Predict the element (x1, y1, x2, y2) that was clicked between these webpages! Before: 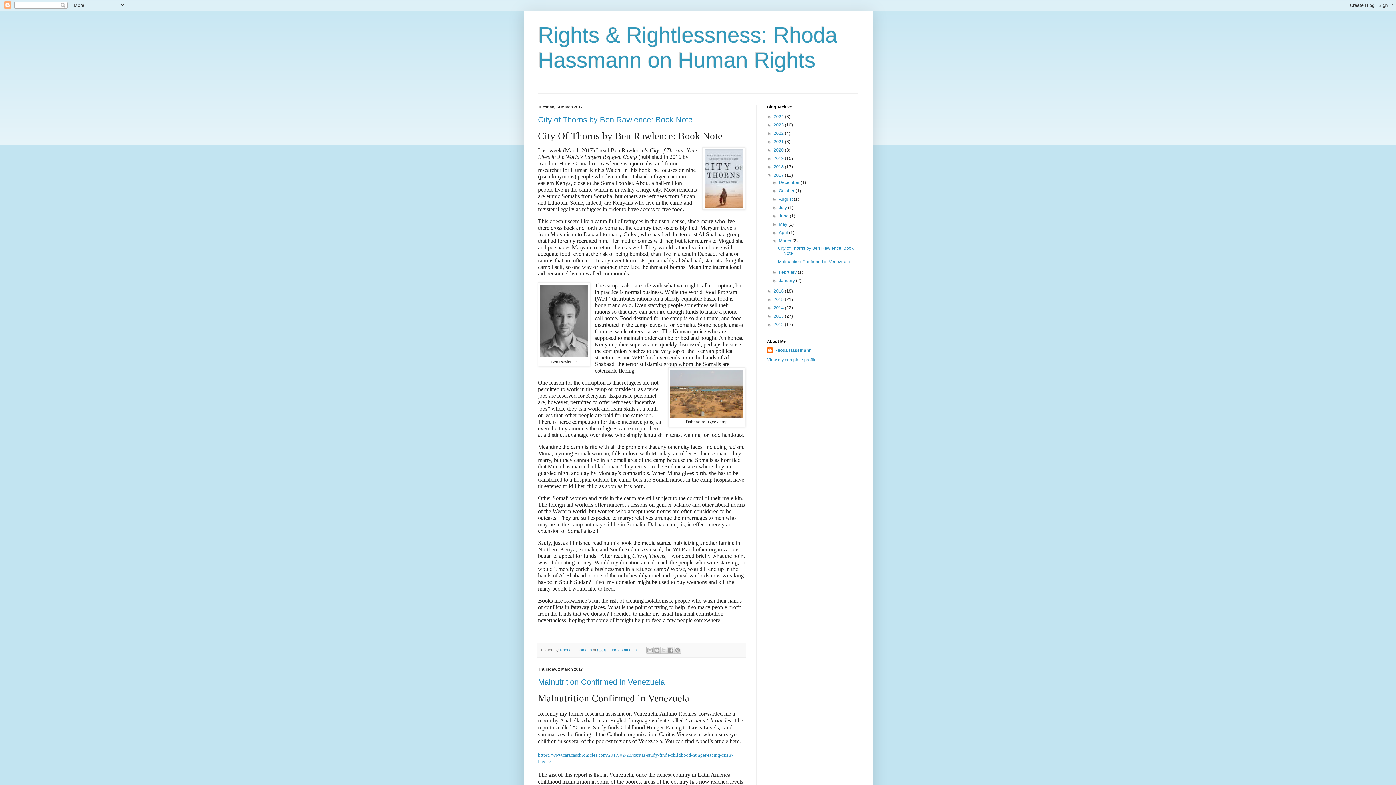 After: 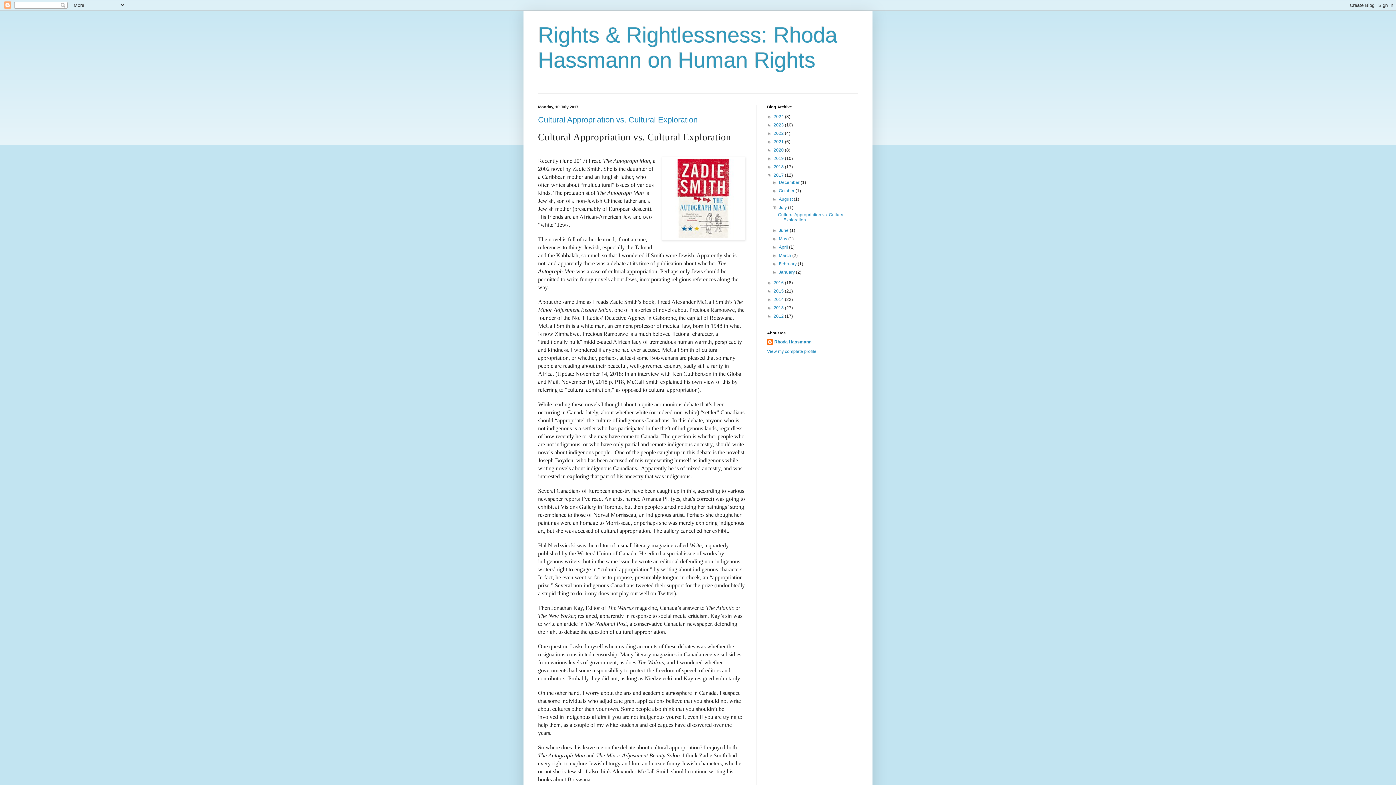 Action: bbox: (779, 205, 788, 210) label: July 